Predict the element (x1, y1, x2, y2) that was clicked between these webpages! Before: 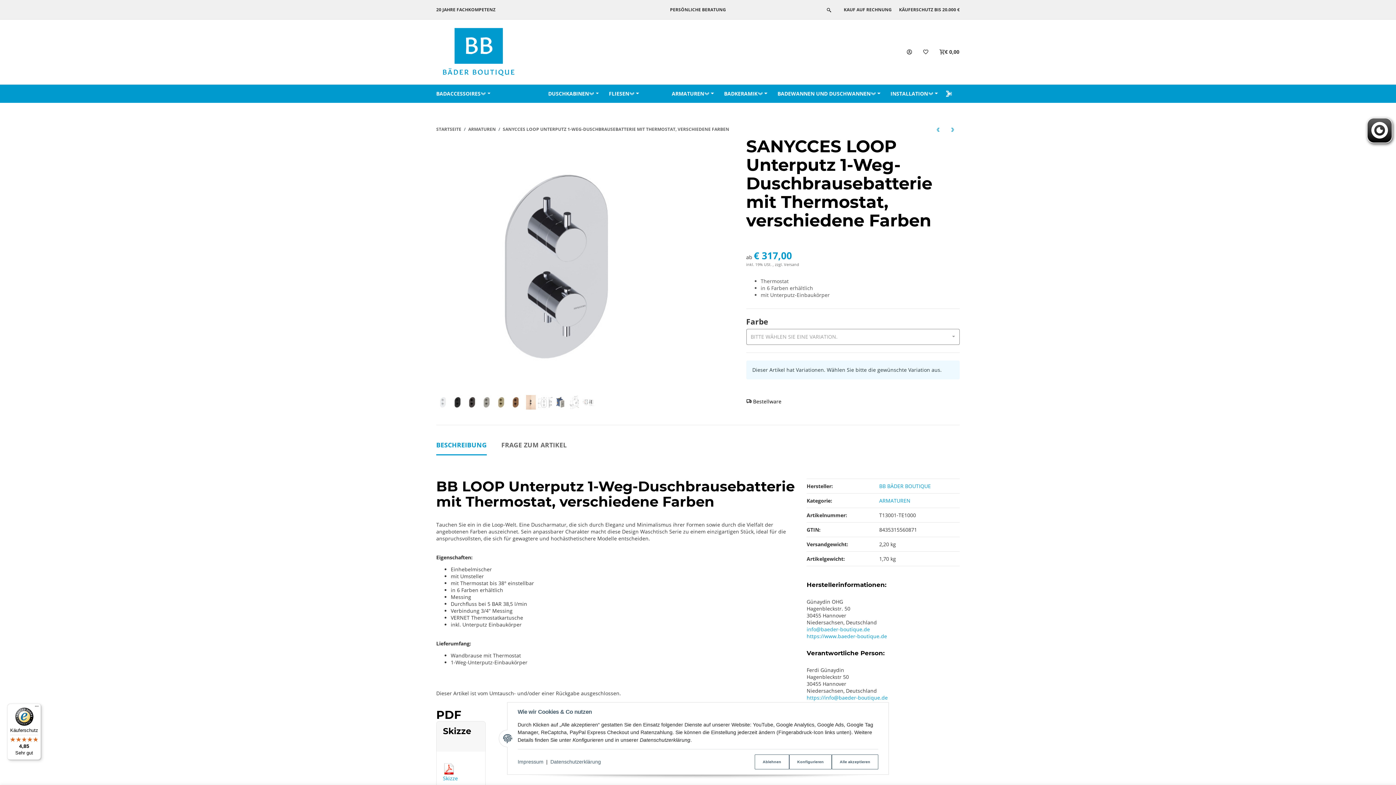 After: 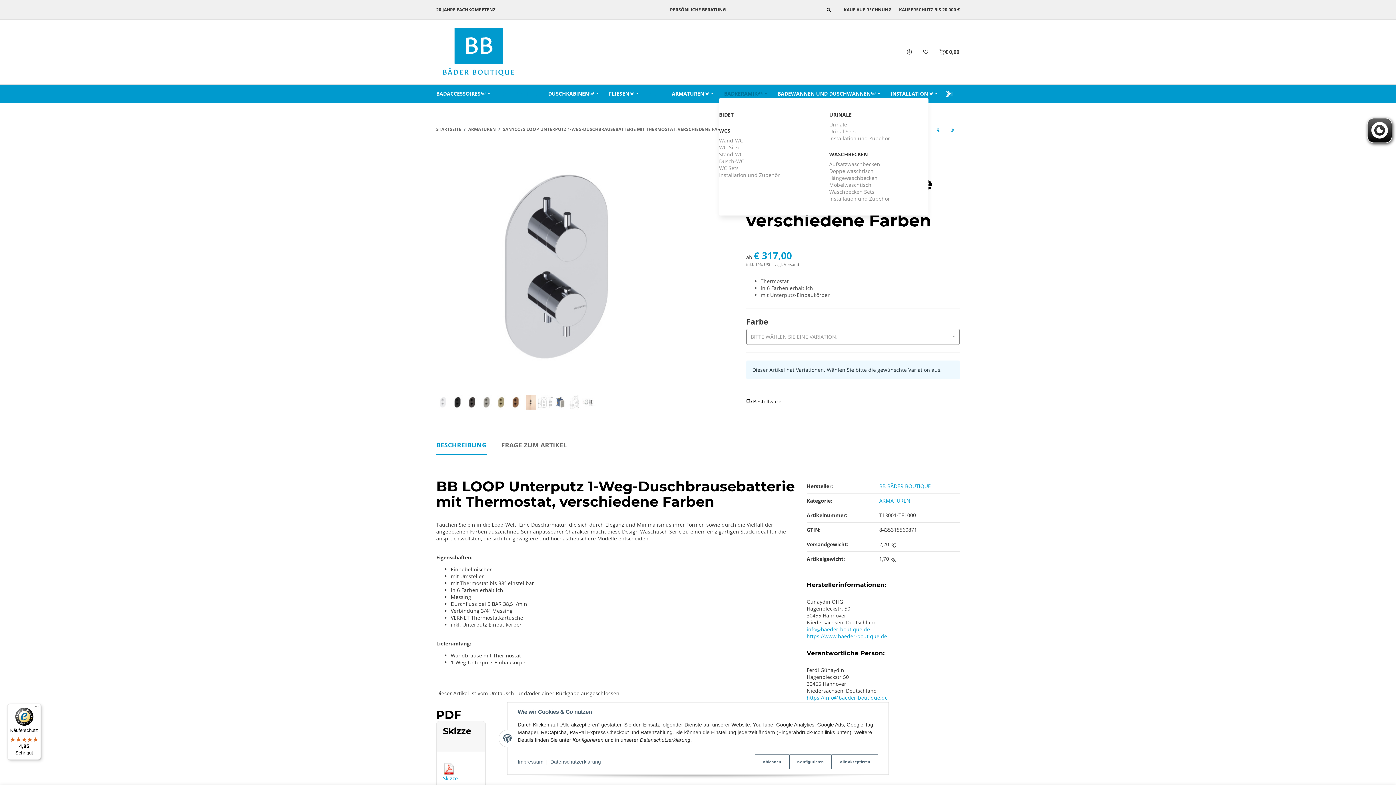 Action: bbox: (719, 88, 772, 98) label: BADKERAMIK